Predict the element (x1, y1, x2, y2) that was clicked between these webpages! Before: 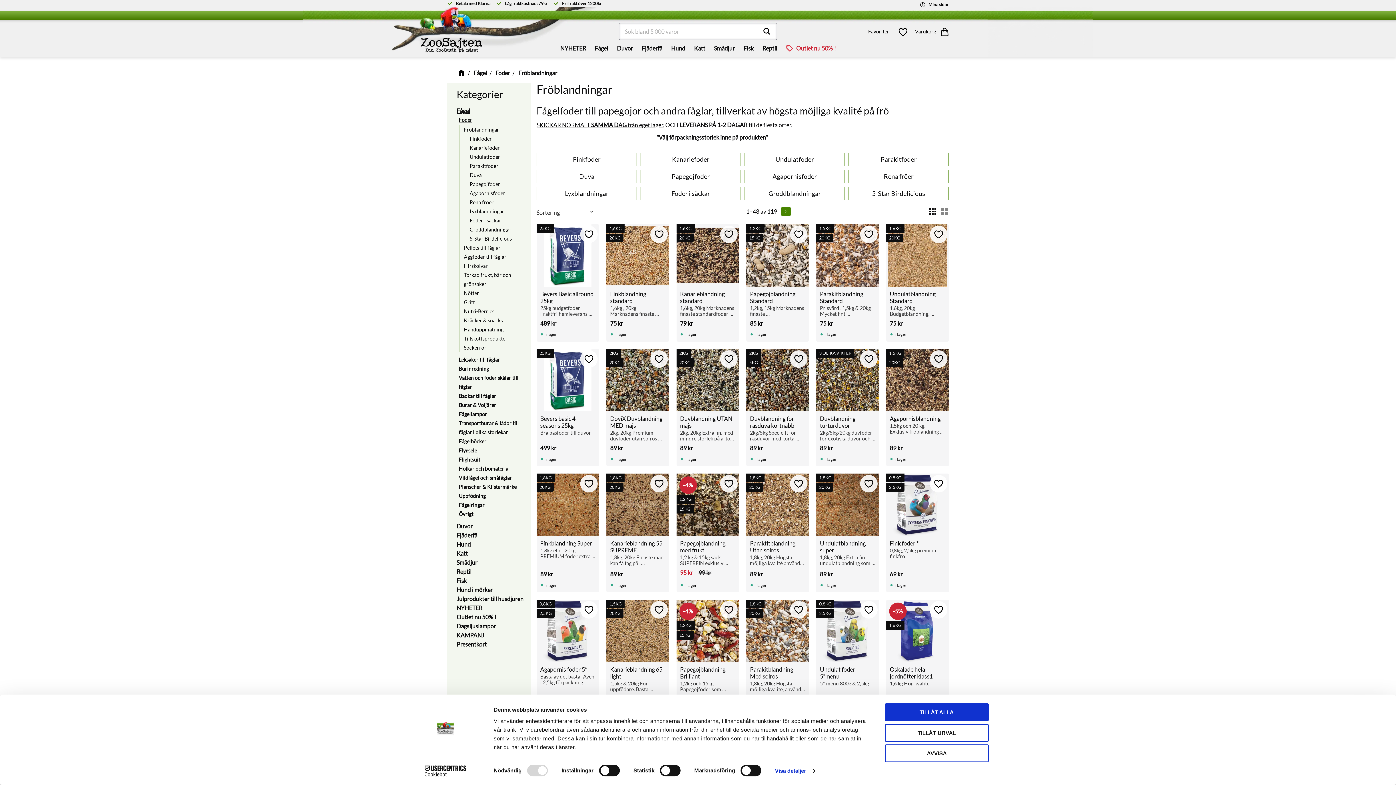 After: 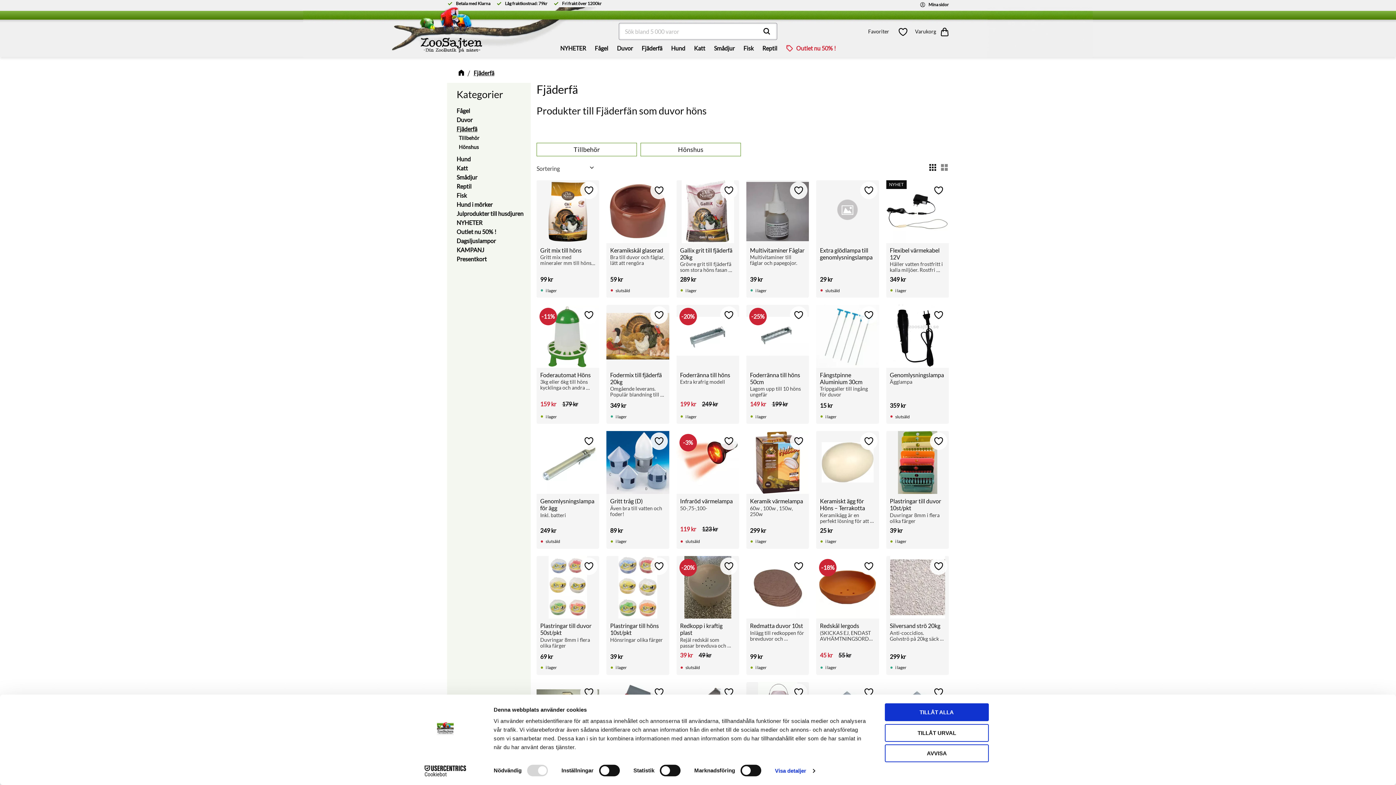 Action: label: Fjäderfä bbox: (637, 43, 666, 57)